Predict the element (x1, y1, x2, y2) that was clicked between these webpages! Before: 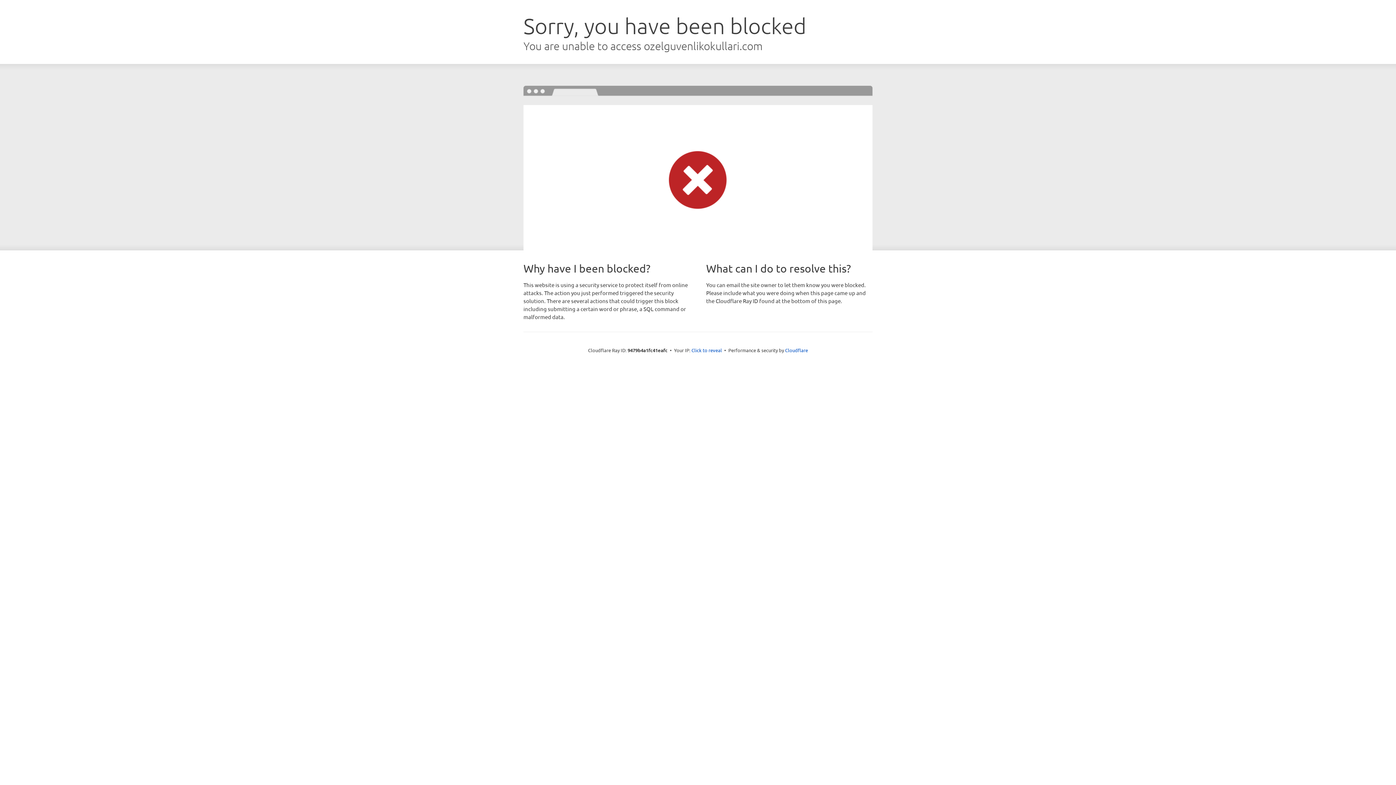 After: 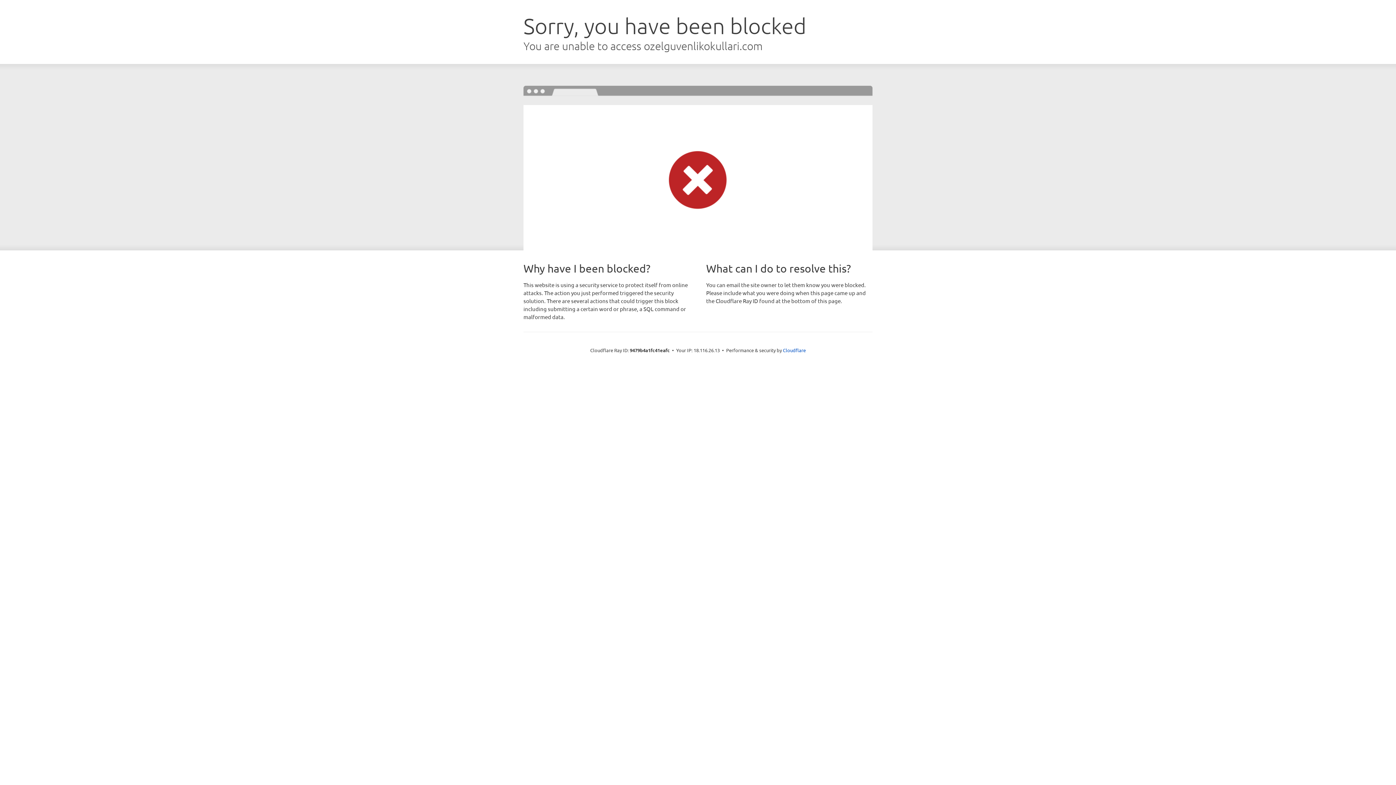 Action: bbox: (691, 346, 722, 353) label: Click to reveal